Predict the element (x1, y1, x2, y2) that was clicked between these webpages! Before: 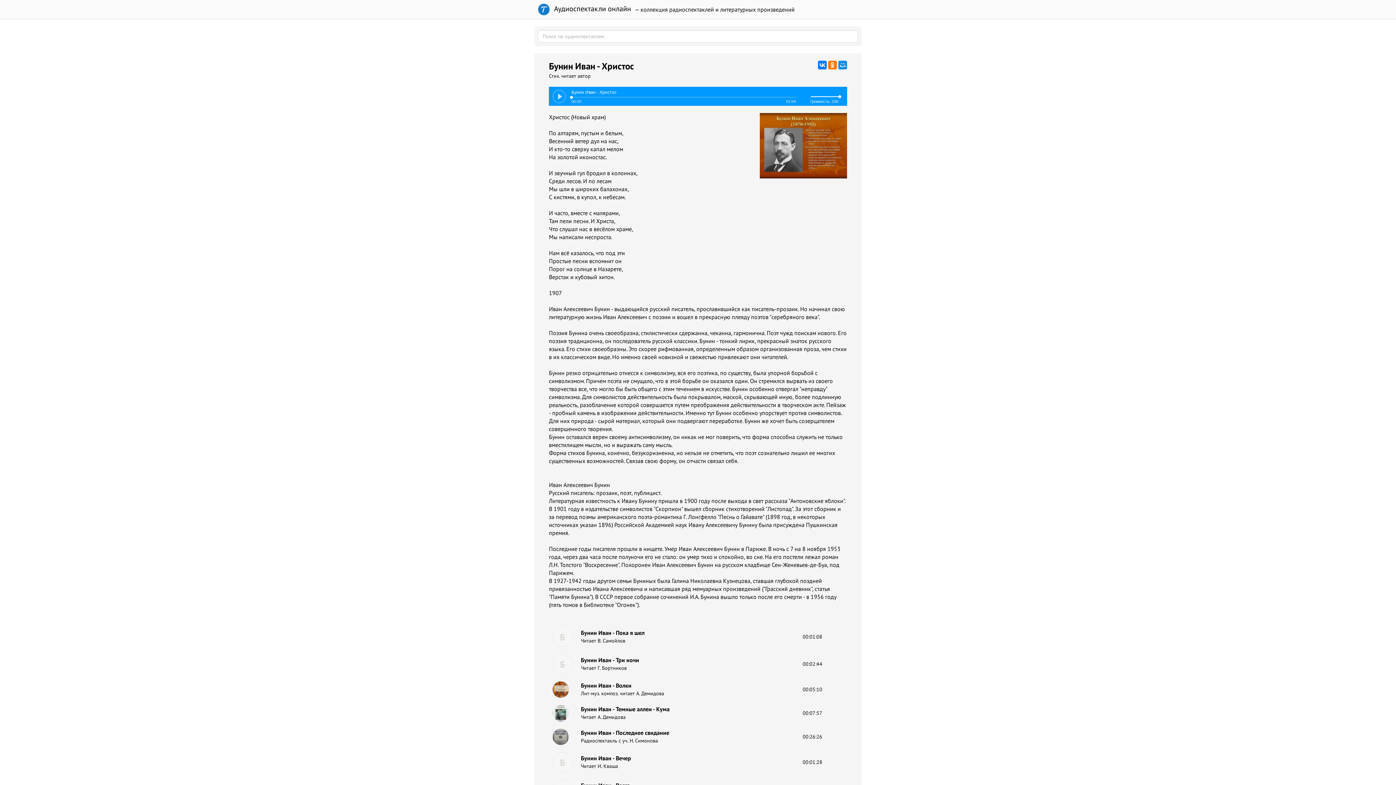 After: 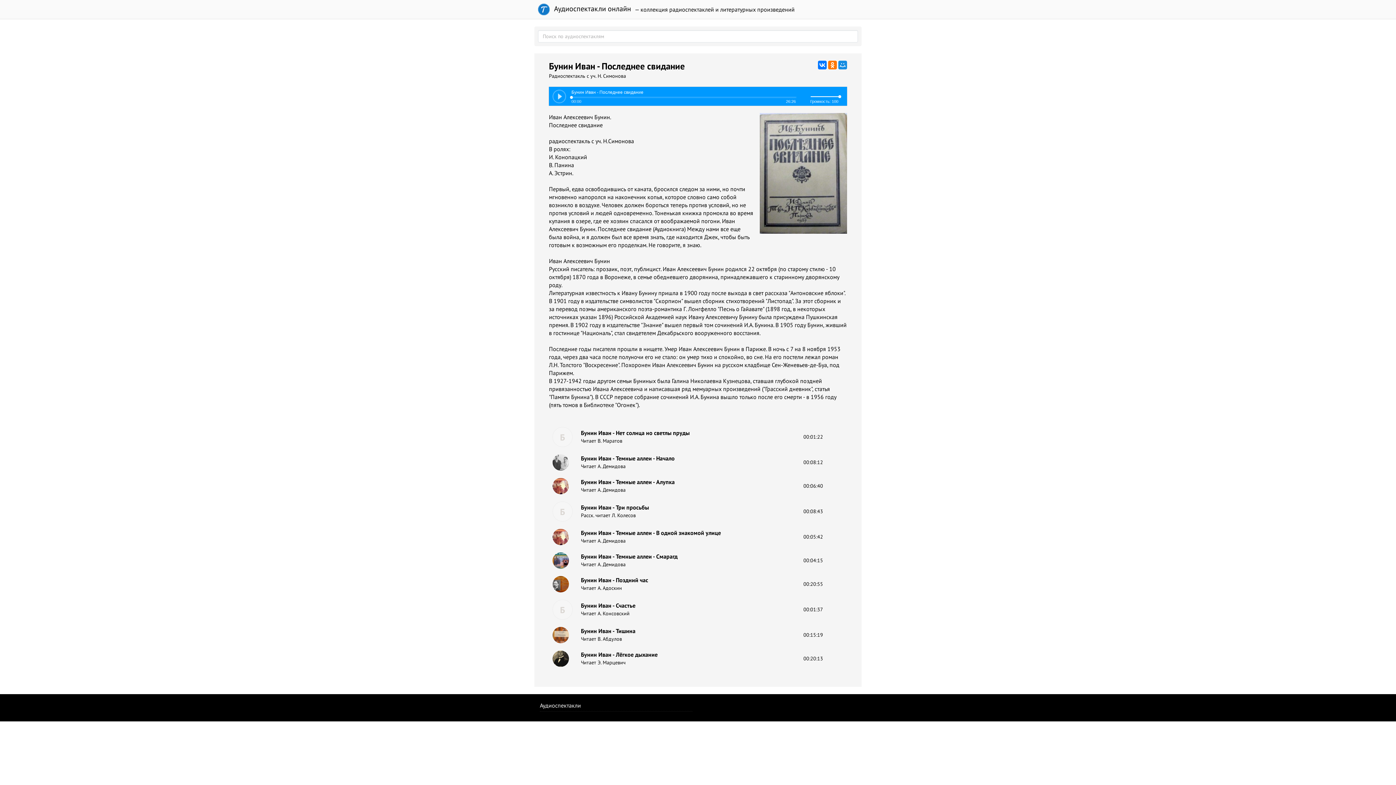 Action: bbox: (802, 733, 822, 740) label: 00:26:26